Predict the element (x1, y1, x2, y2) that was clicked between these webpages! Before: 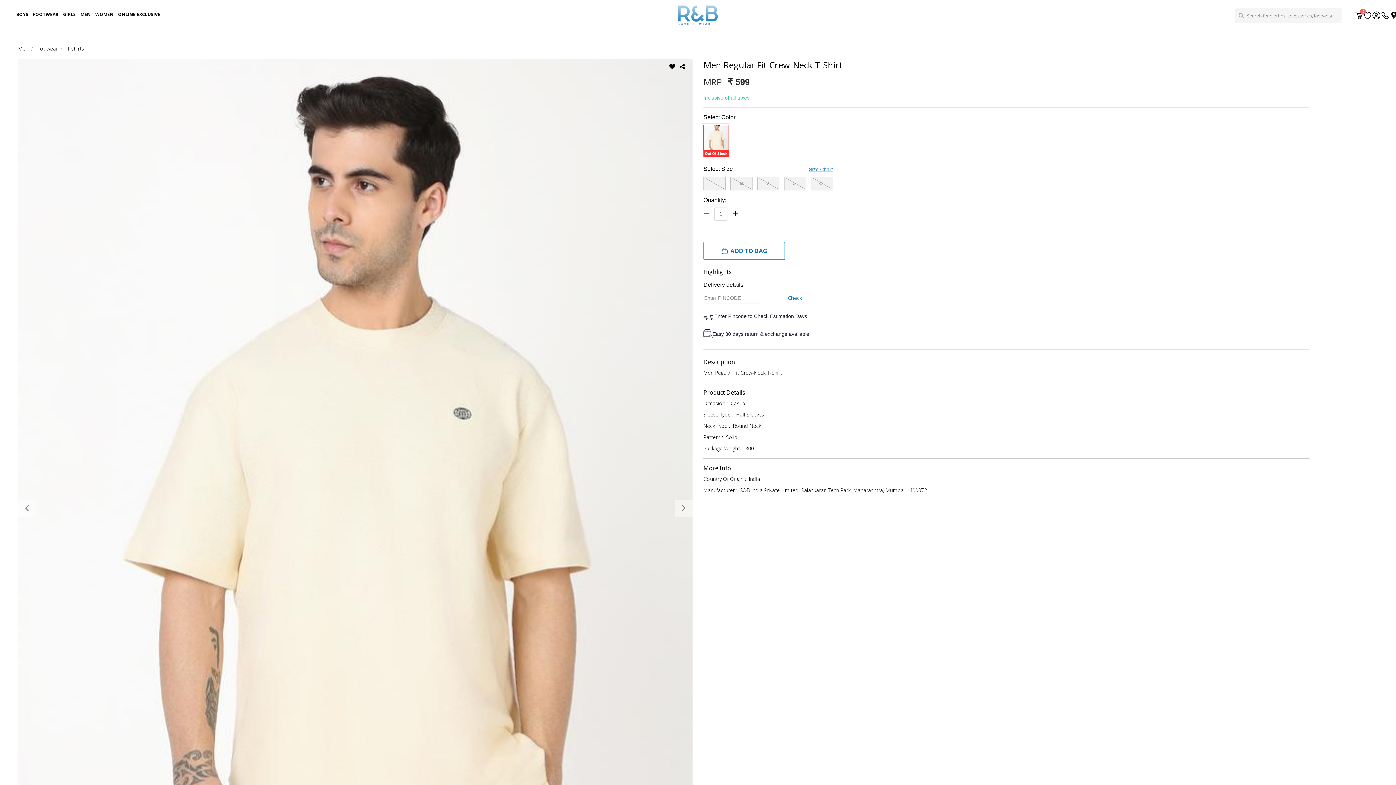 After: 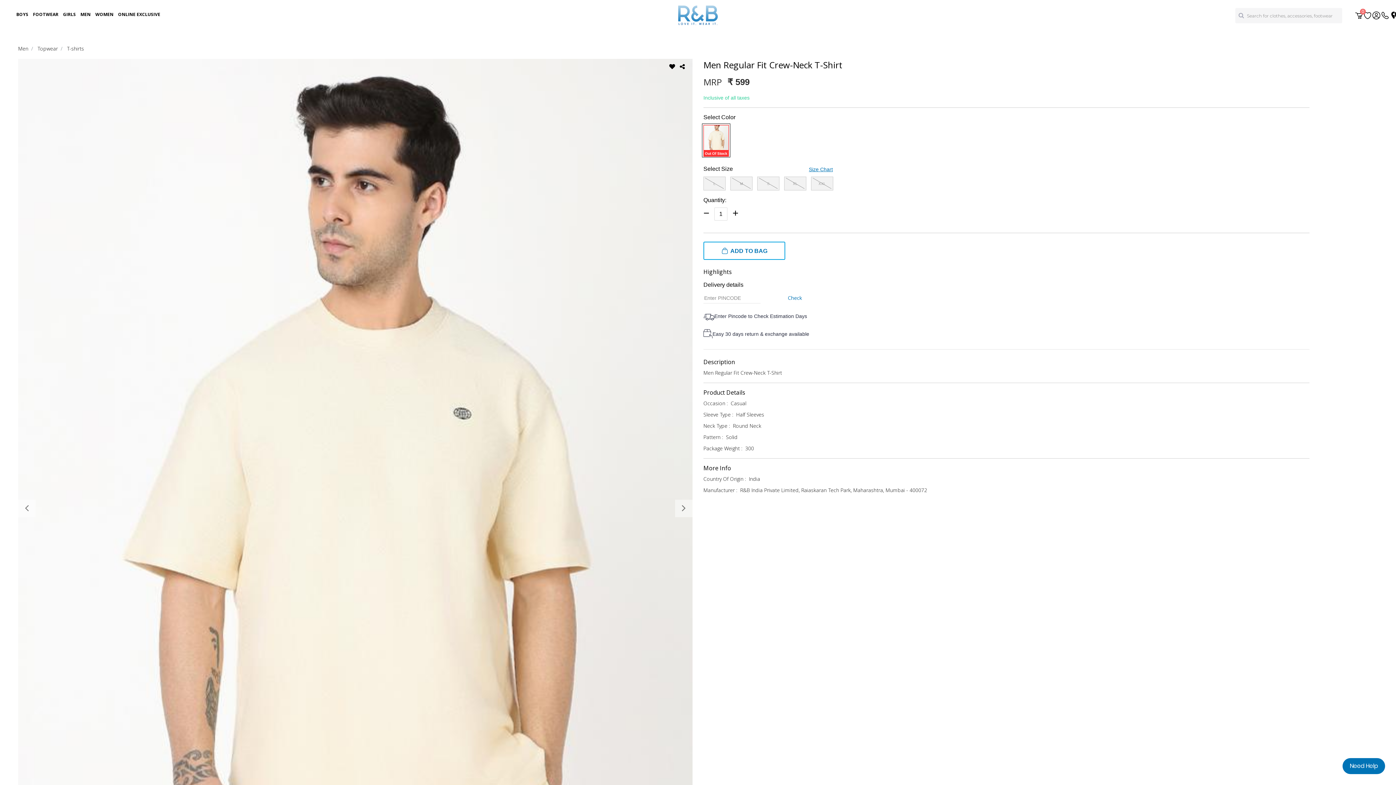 Action: bbox: (667, 62, 677, 71)